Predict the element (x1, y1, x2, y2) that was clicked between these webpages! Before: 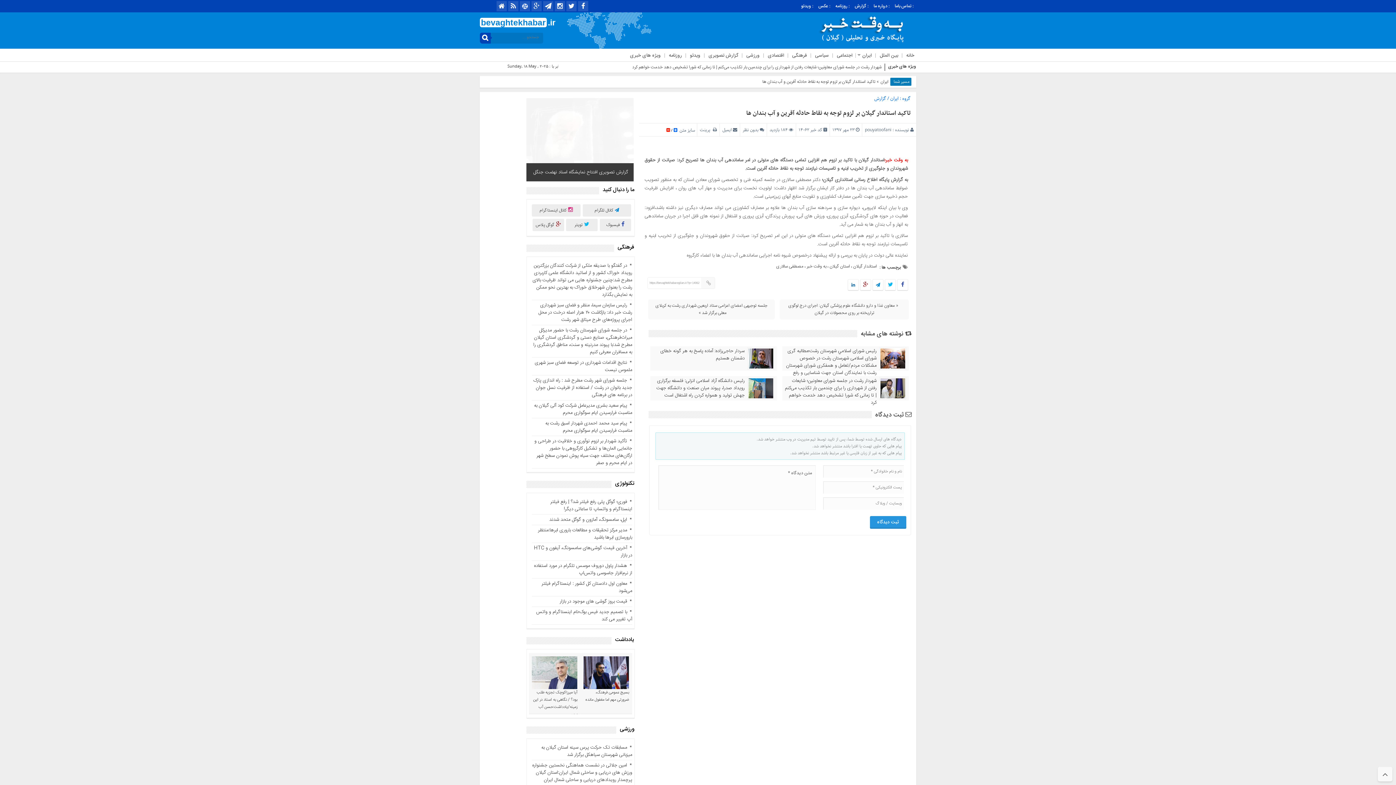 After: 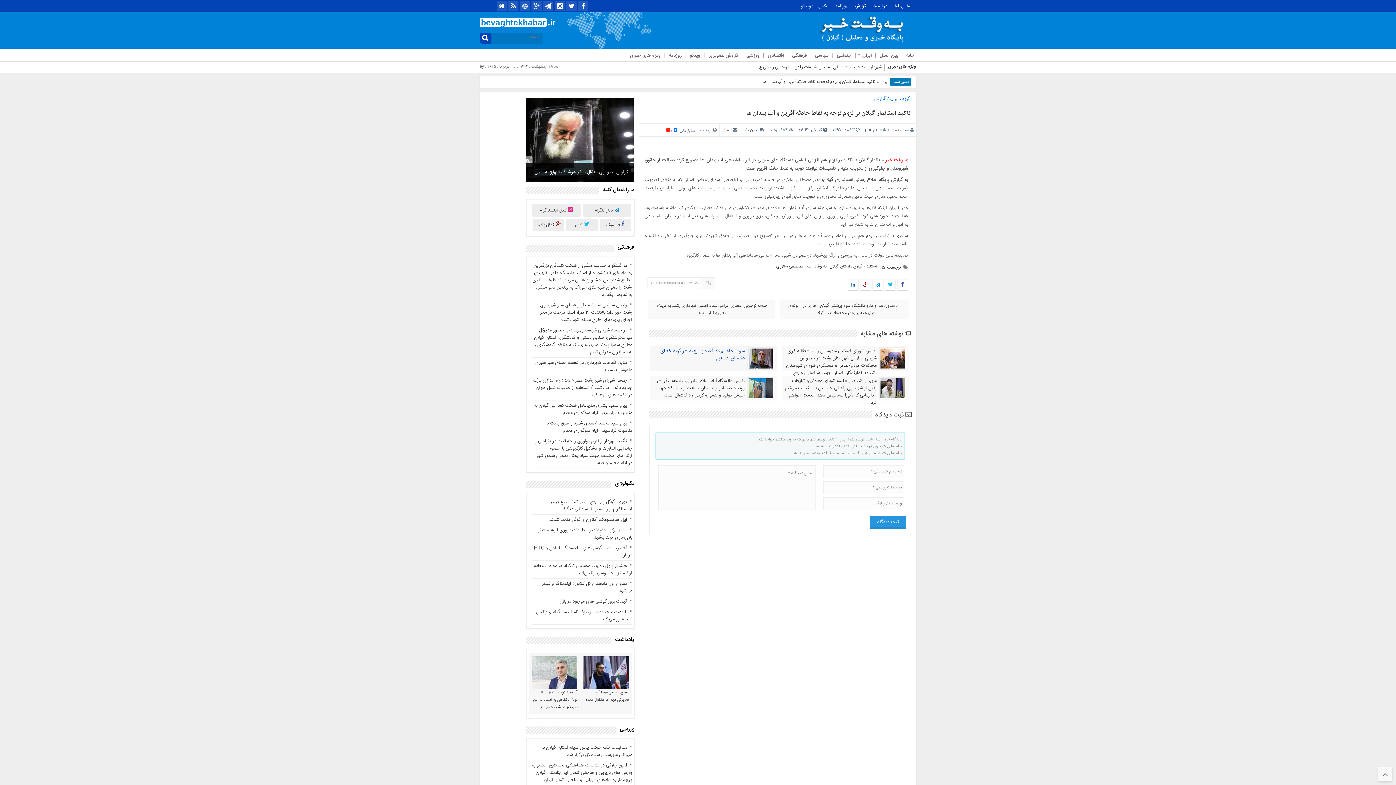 Action: bbox: (651, 347, 744, 362) label: سردار حاجی‌زاده: آماده پاسخ به هر گونه خطای دشمنان هستیم